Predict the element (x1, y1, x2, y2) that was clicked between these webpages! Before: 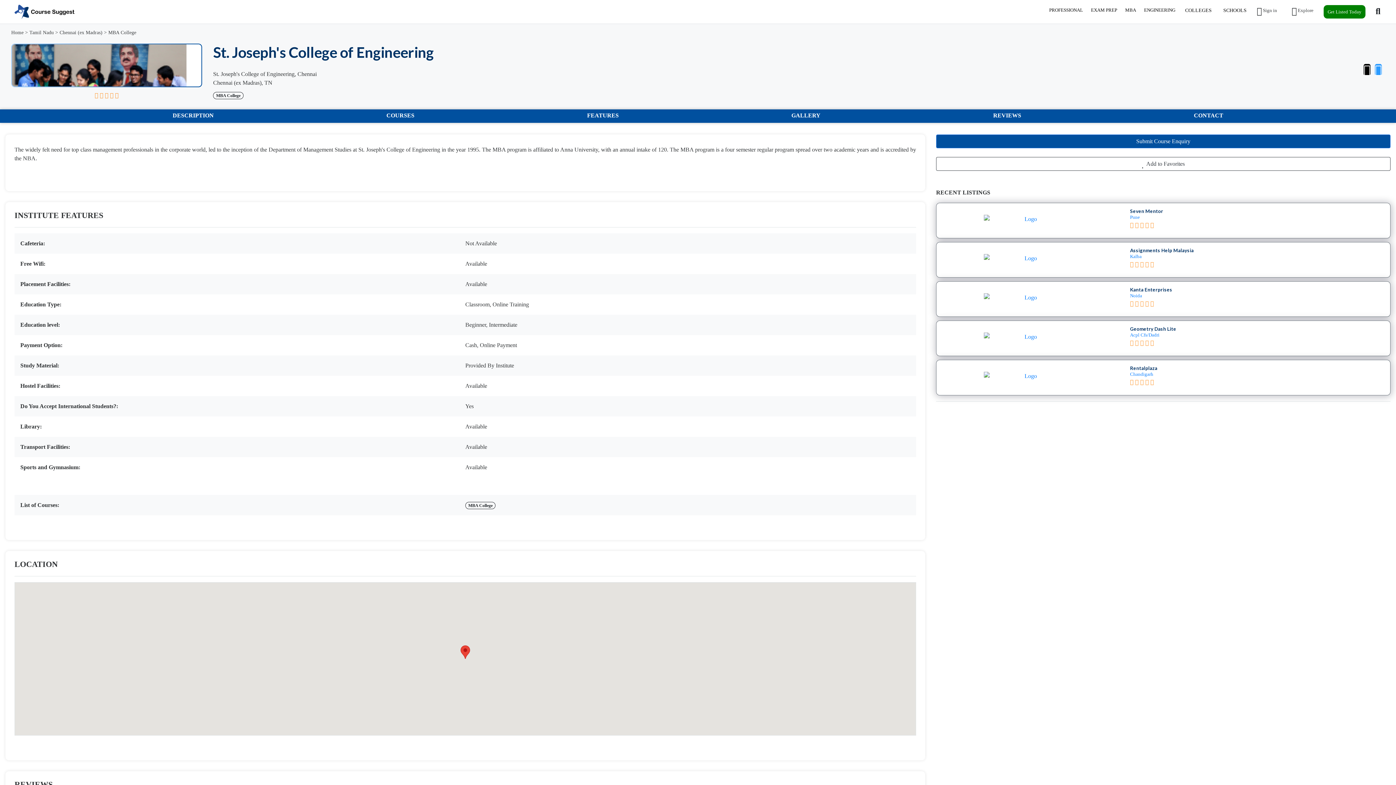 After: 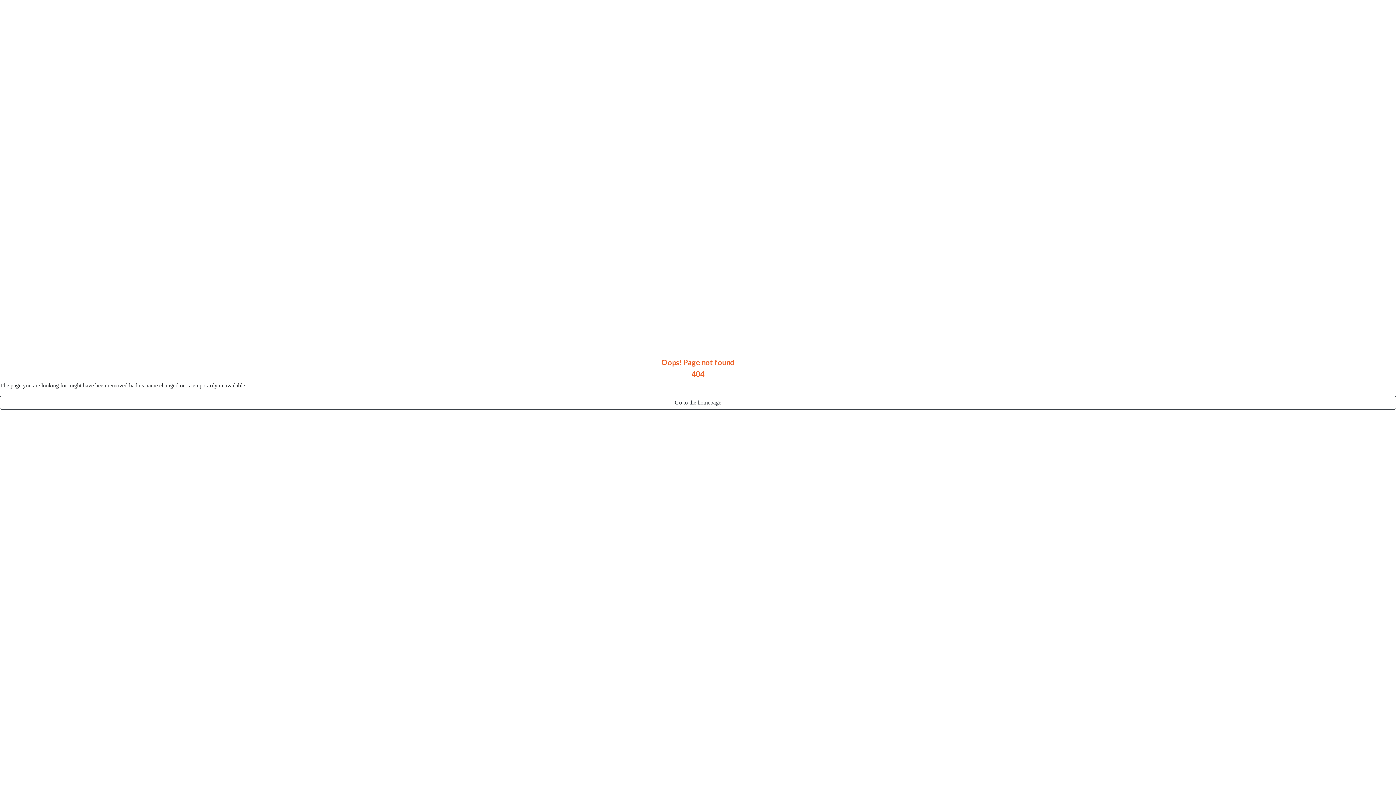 Action: label: Assignments Help Malaysia
Kalba
     bbox: (1130, 248, 1390, 272)